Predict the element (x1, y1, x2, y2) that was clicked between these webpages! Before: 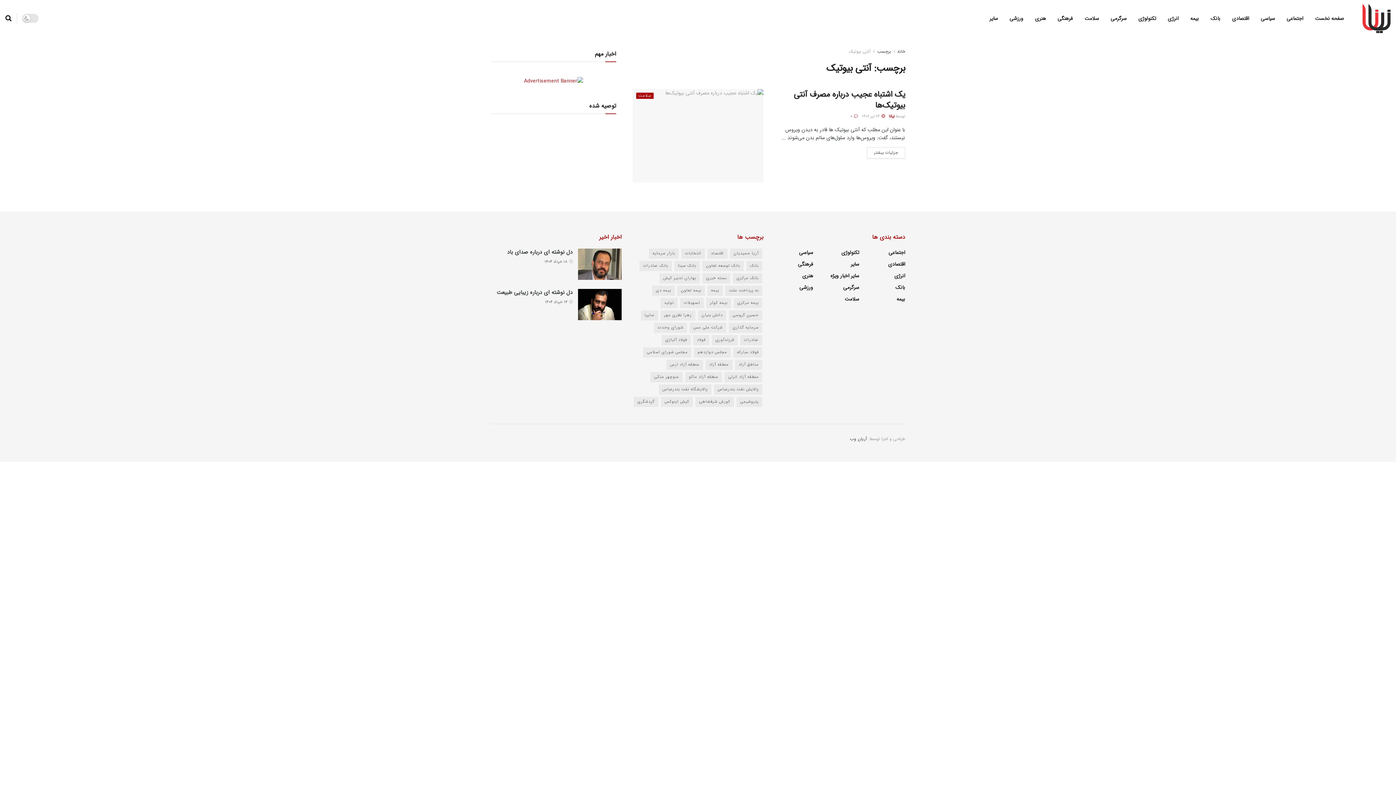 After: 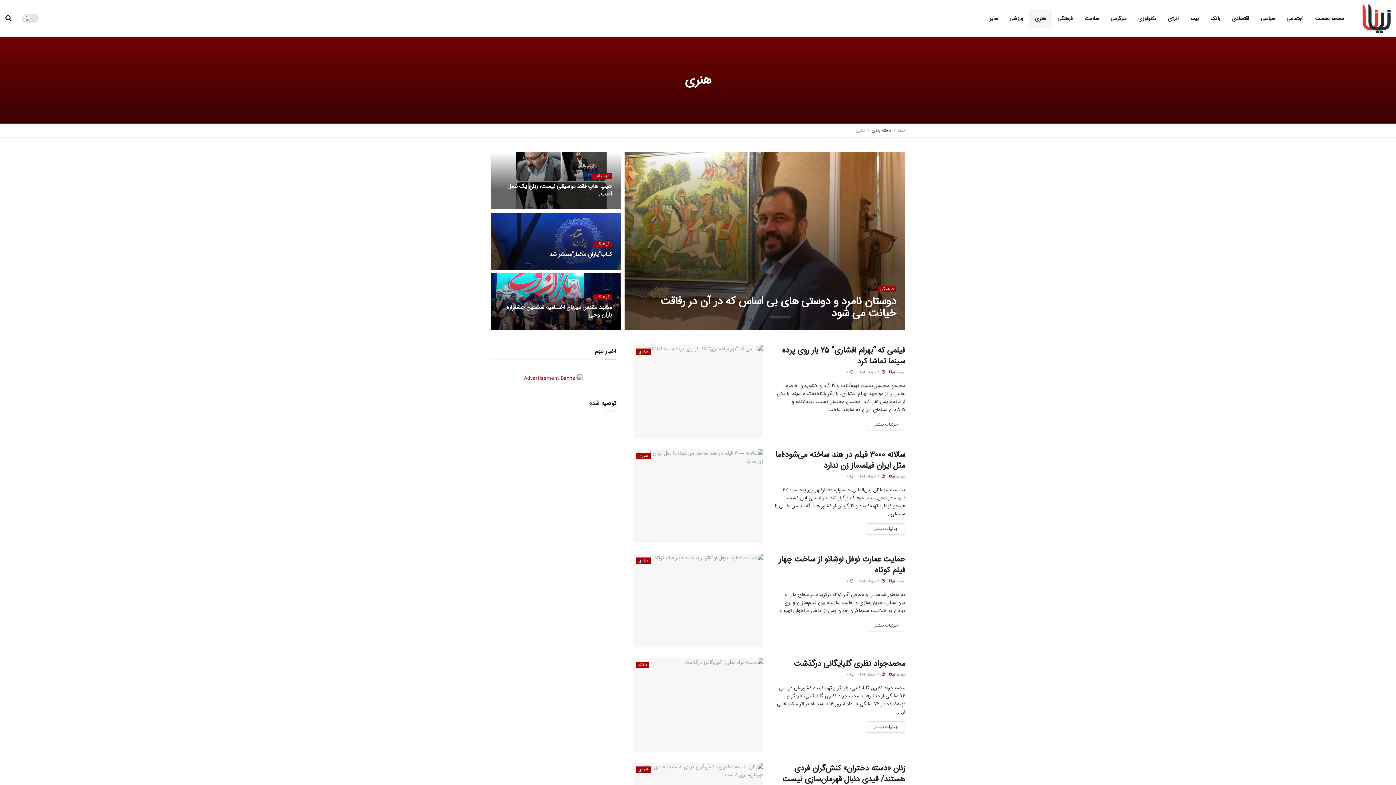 Action: label: هنری bbox: (802, 272, 813, 280)